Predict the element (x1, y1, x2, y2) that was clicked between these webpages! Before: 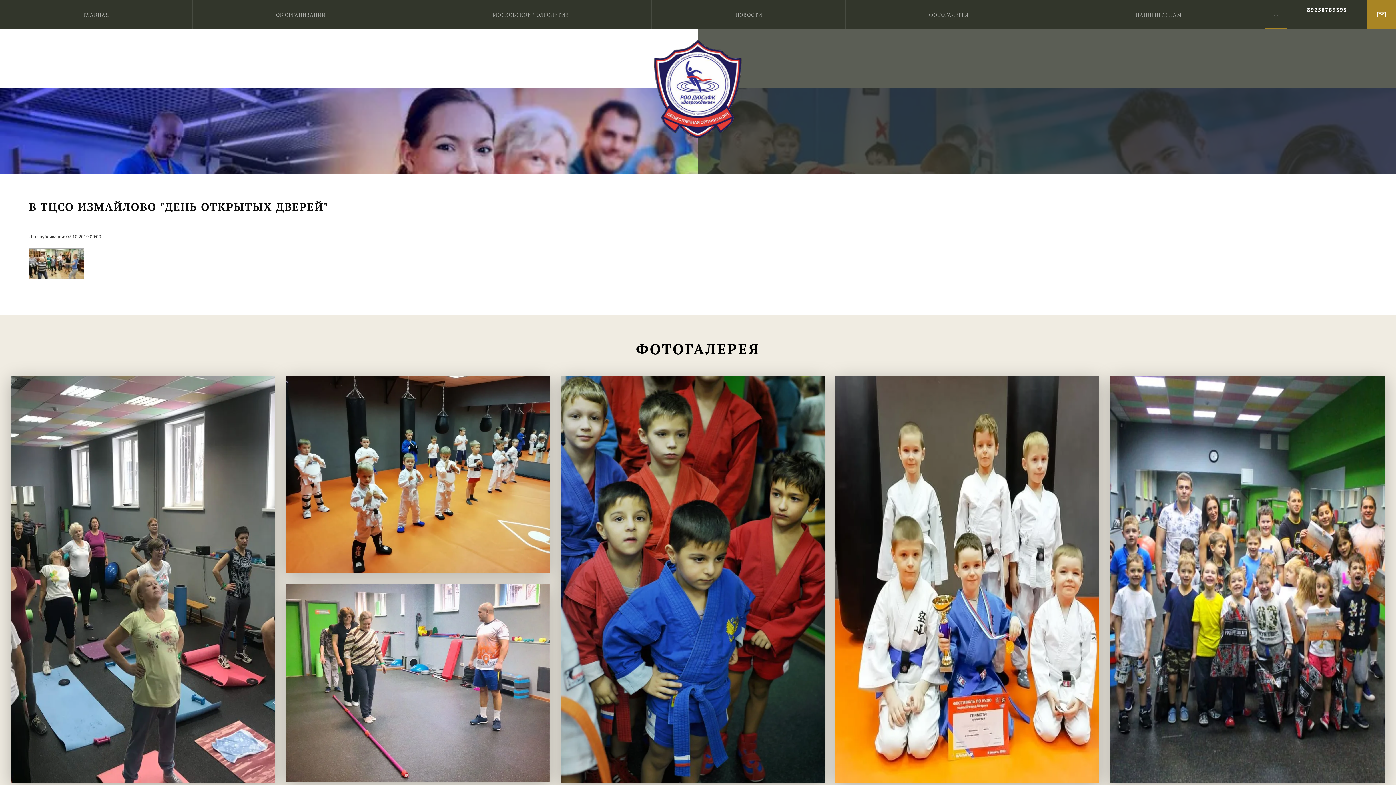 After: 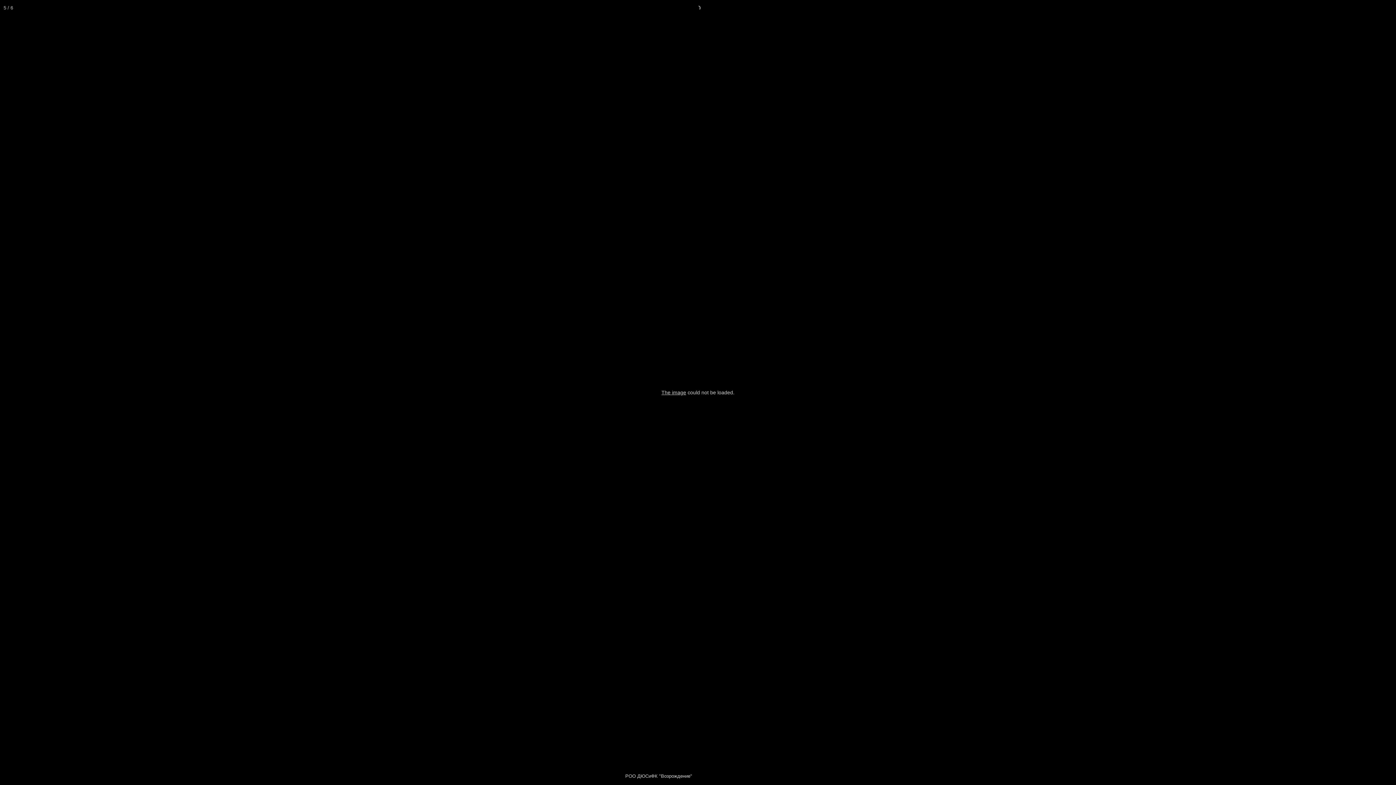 Action: bbox: (835, 375, 1099, 783) label: РОО ДЮСиФК "Возрождение"